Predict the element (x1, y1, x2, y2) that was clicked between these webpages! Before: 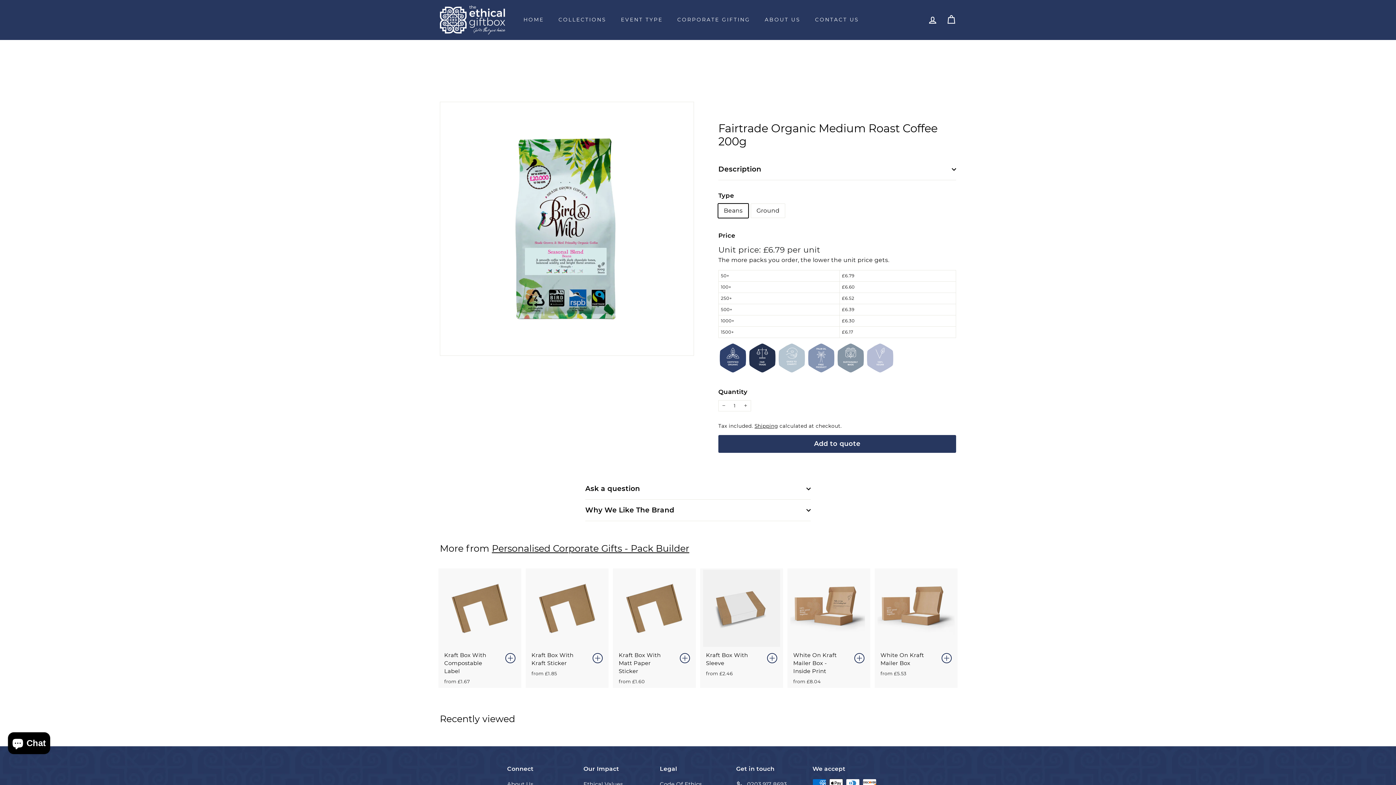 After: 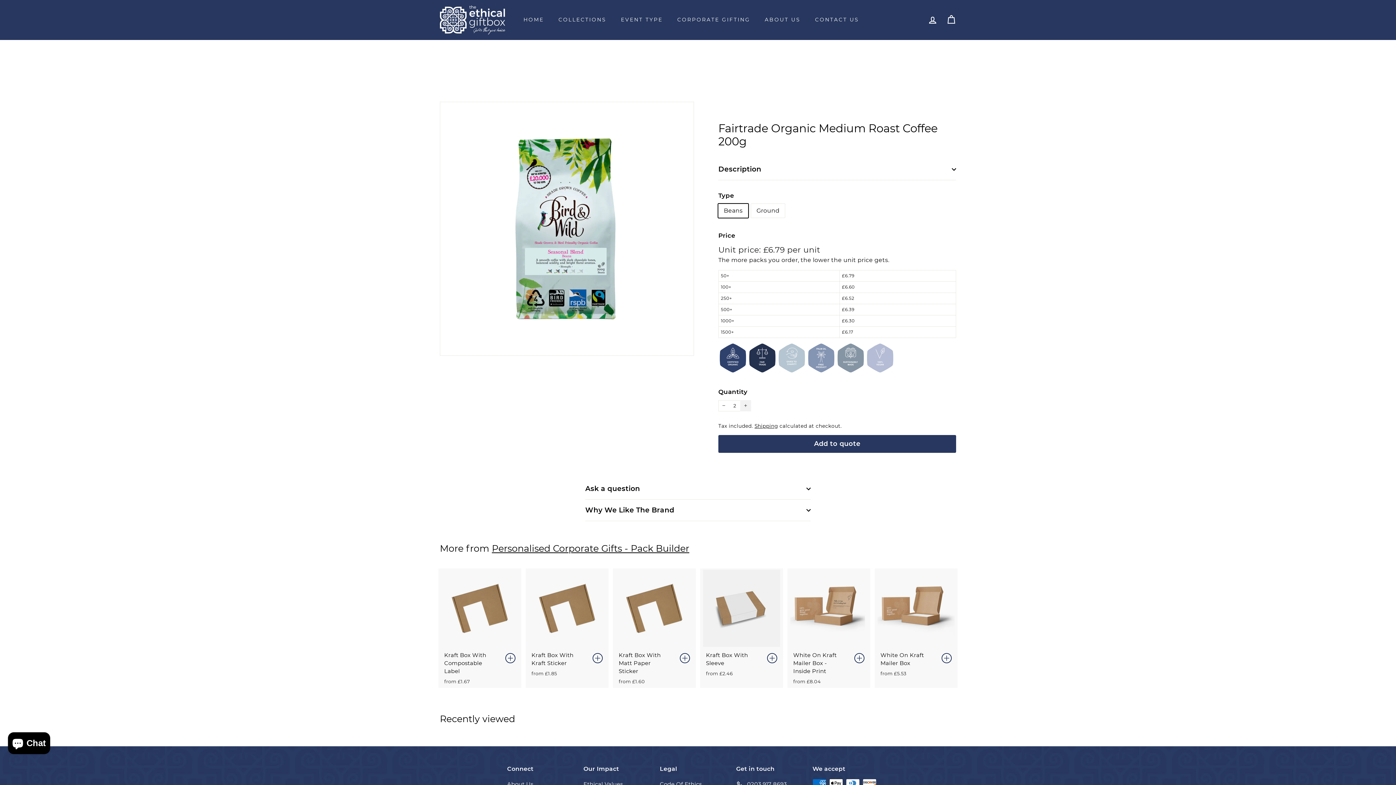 Action: label: Increase item quantity by one bbox: (740, 400, 751, 411)